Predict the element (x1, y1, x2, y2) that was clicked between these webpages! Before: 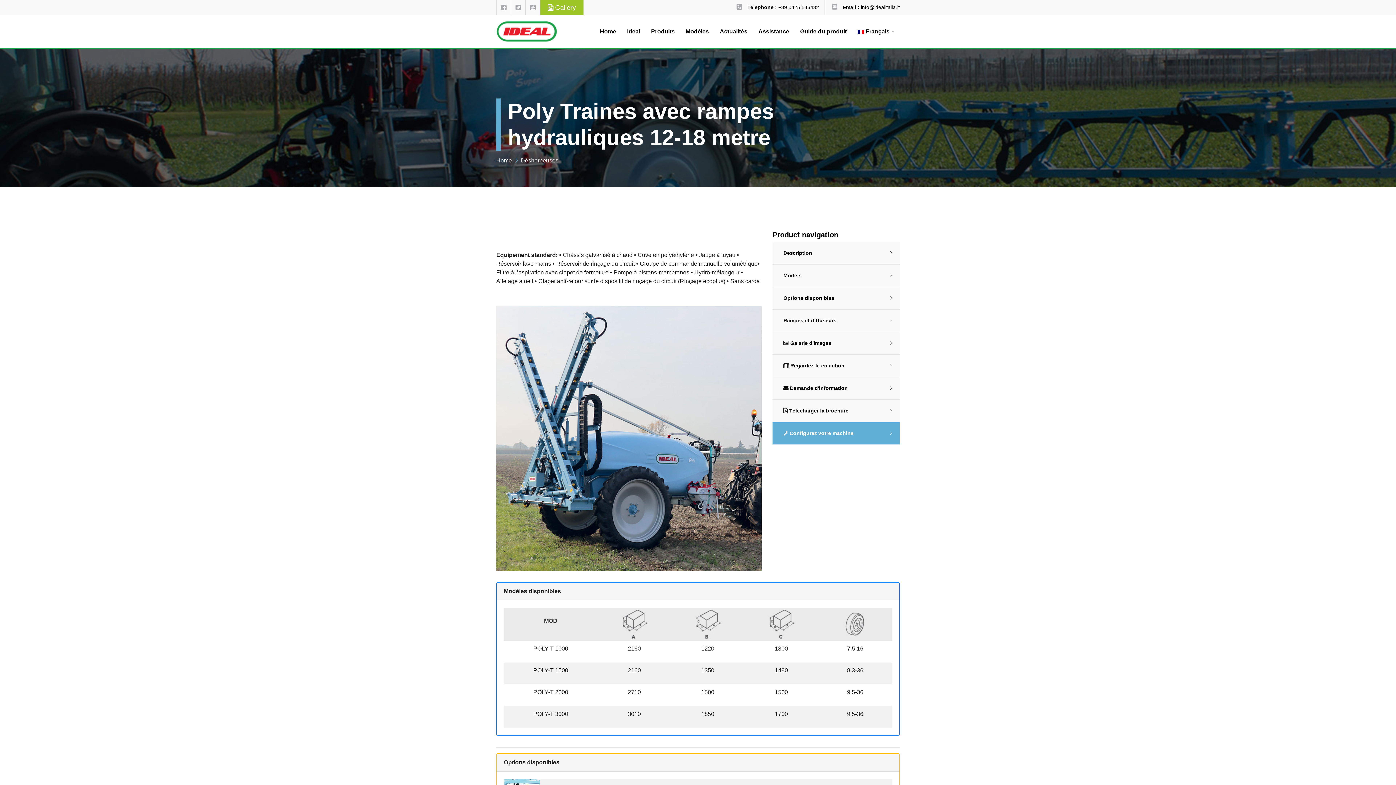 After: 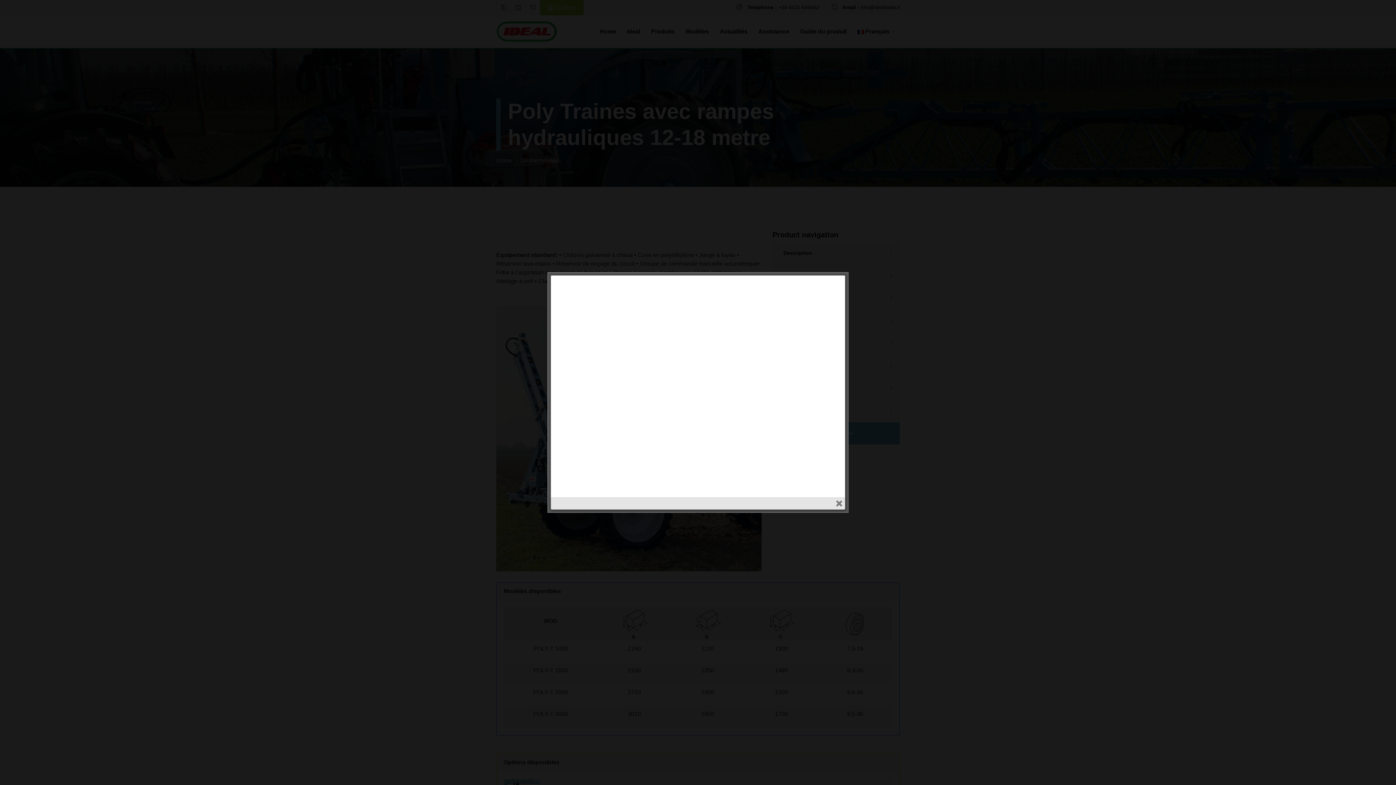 Action: label:  Regardez-le en action bbox: (772, 354, 900, 377)